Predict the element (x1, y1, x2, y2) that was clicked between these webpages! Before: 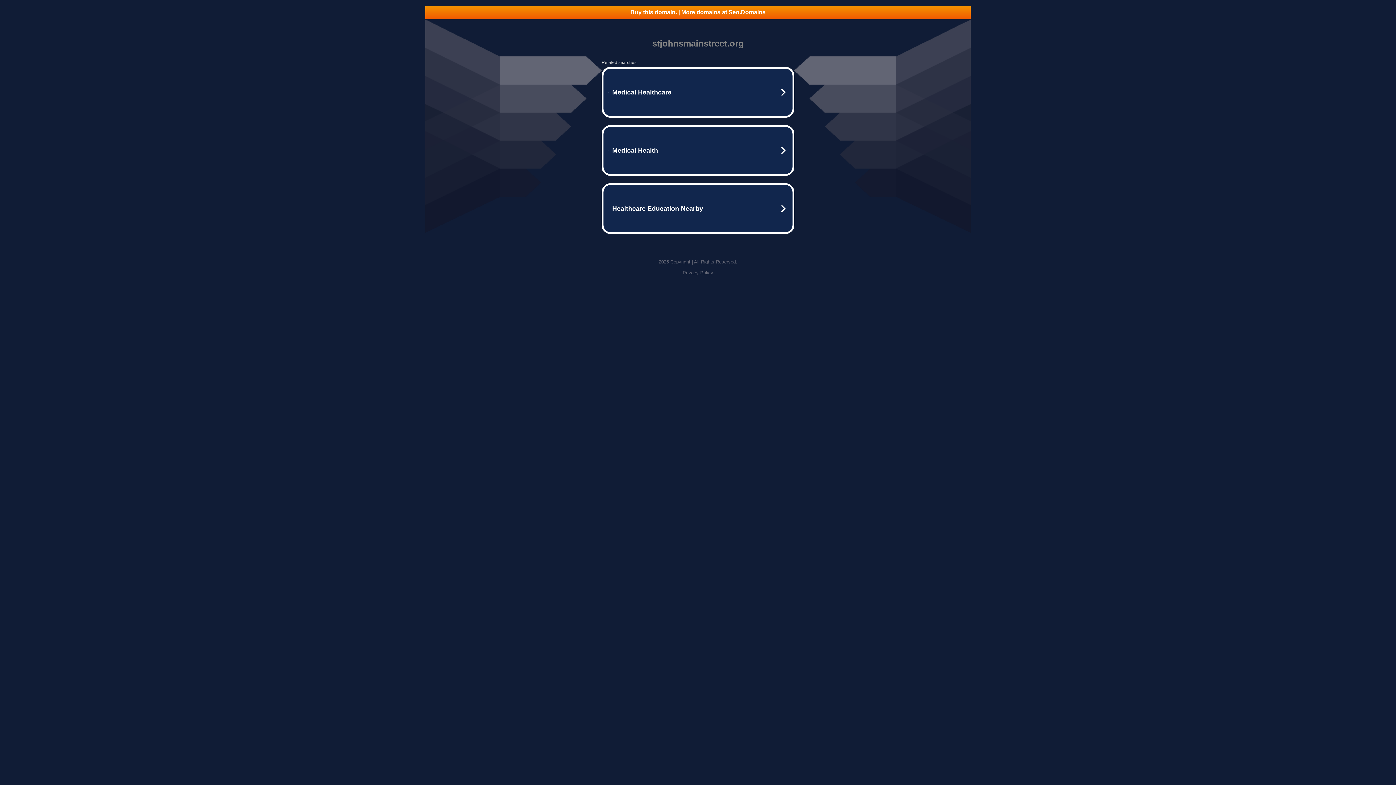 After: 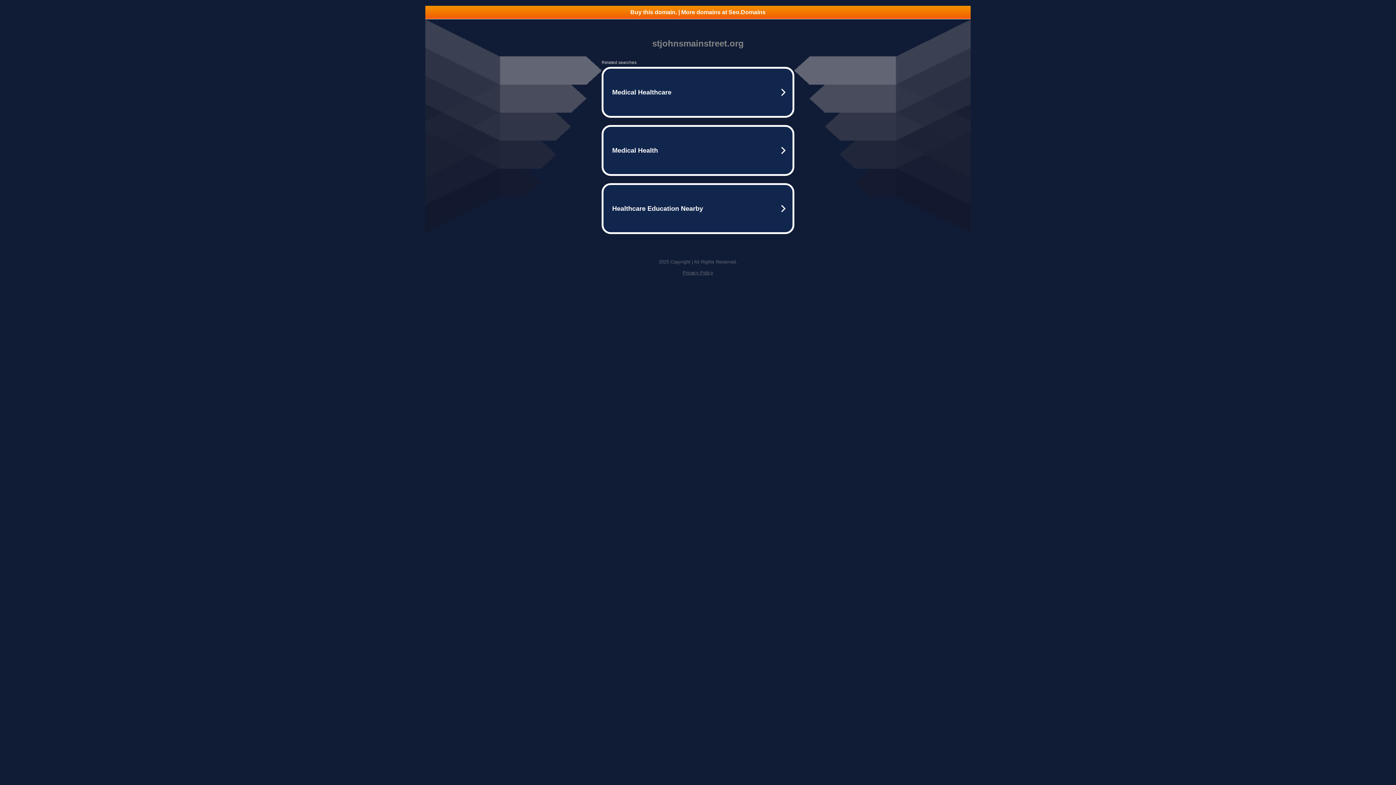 Action: bbox: (682, 270, 713, 275) label: Privacy Policy